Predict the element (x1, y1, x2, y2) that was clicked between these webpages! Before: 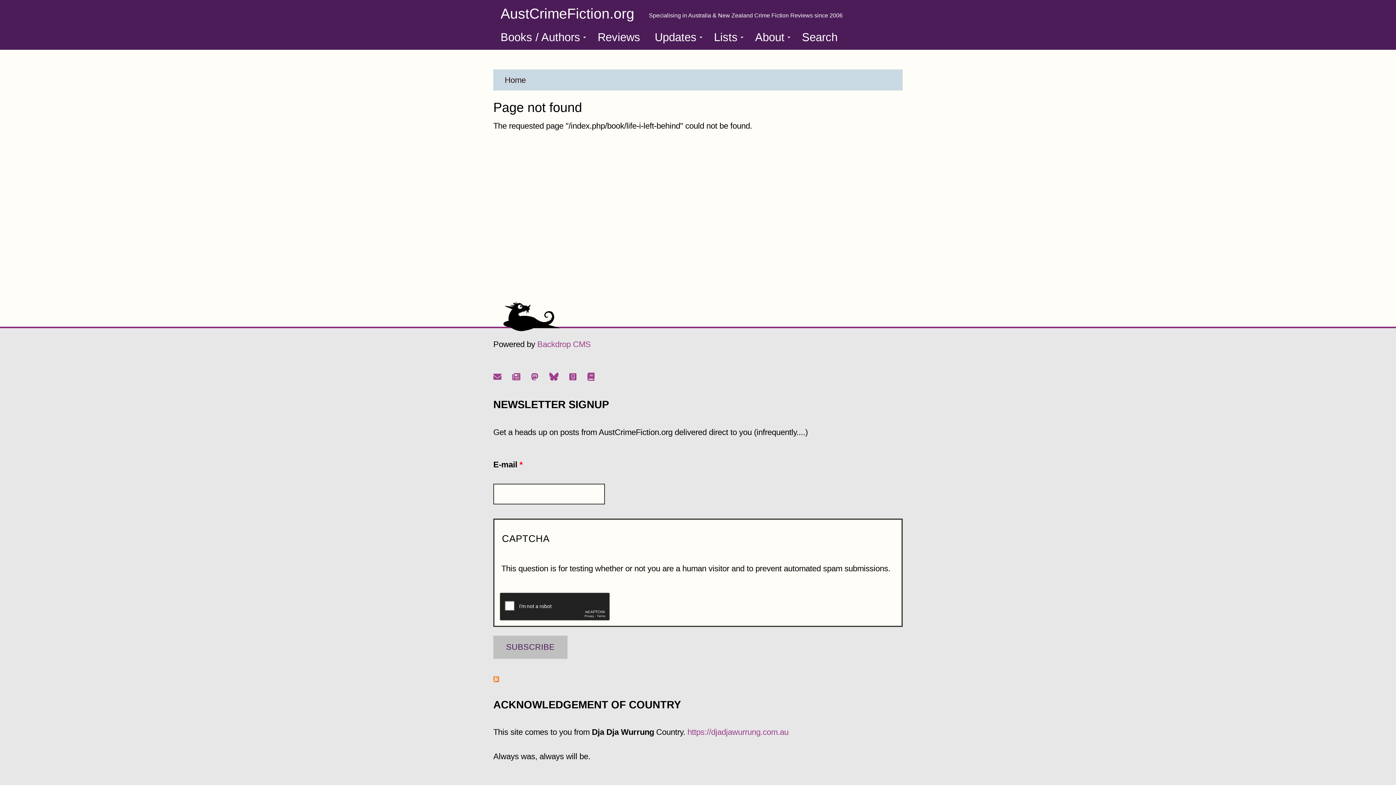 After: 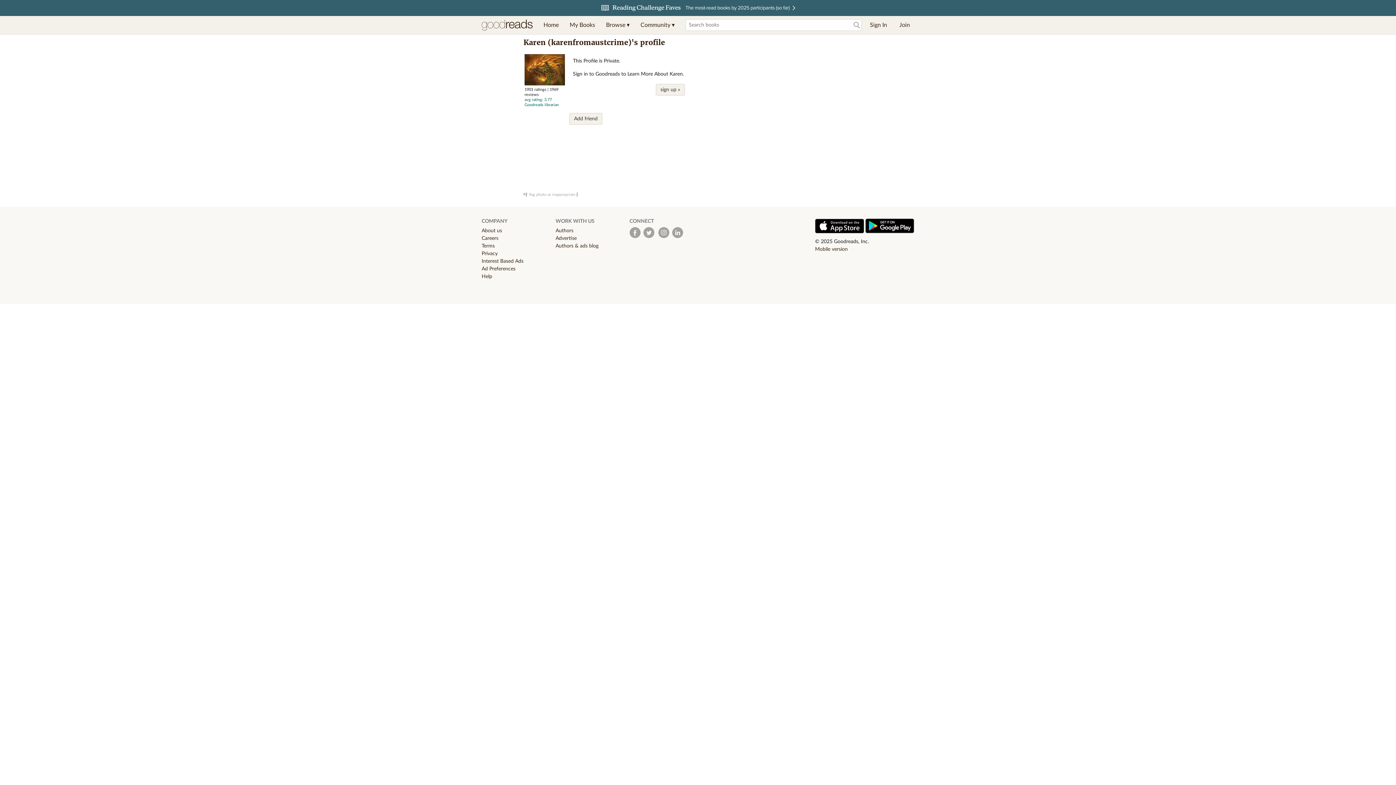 Action: bbox: (569, 372, 576, 381)